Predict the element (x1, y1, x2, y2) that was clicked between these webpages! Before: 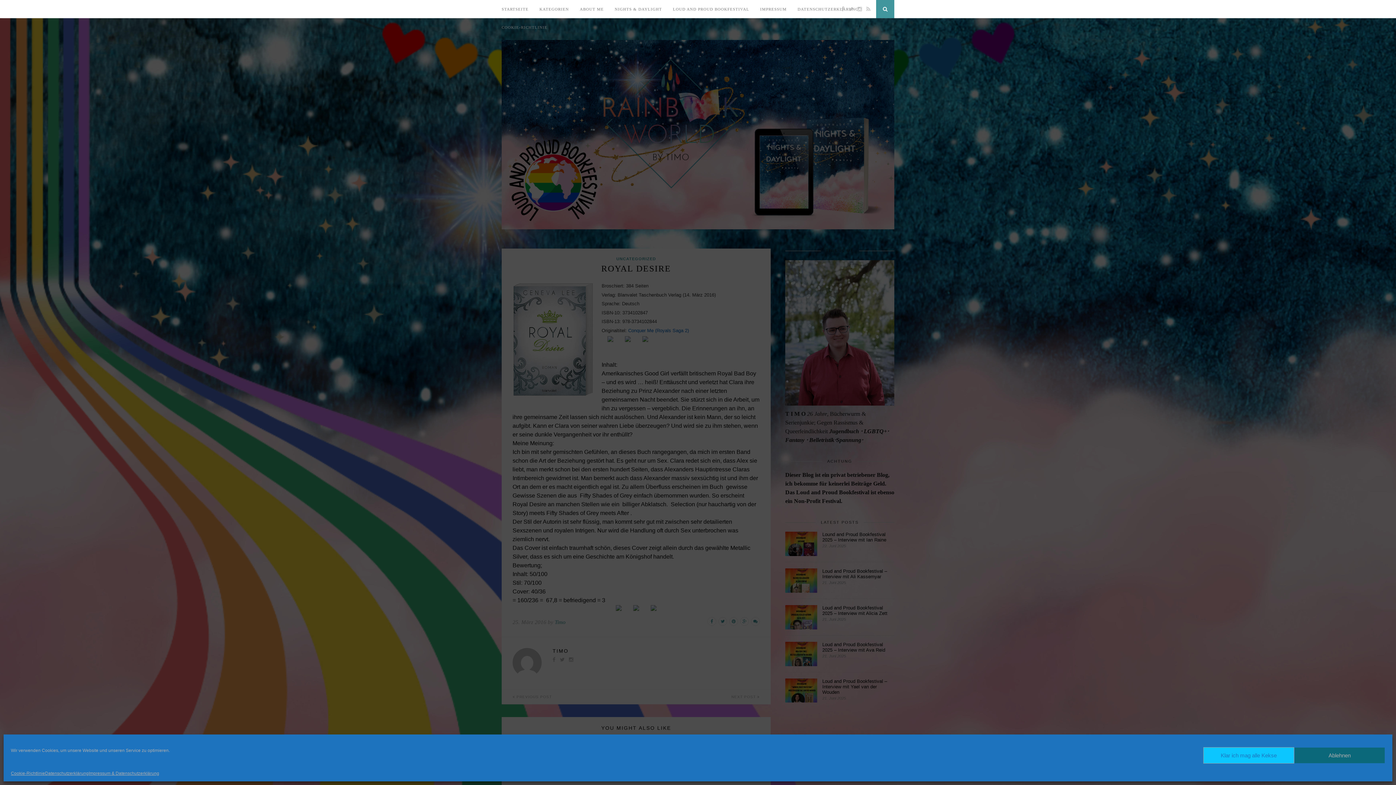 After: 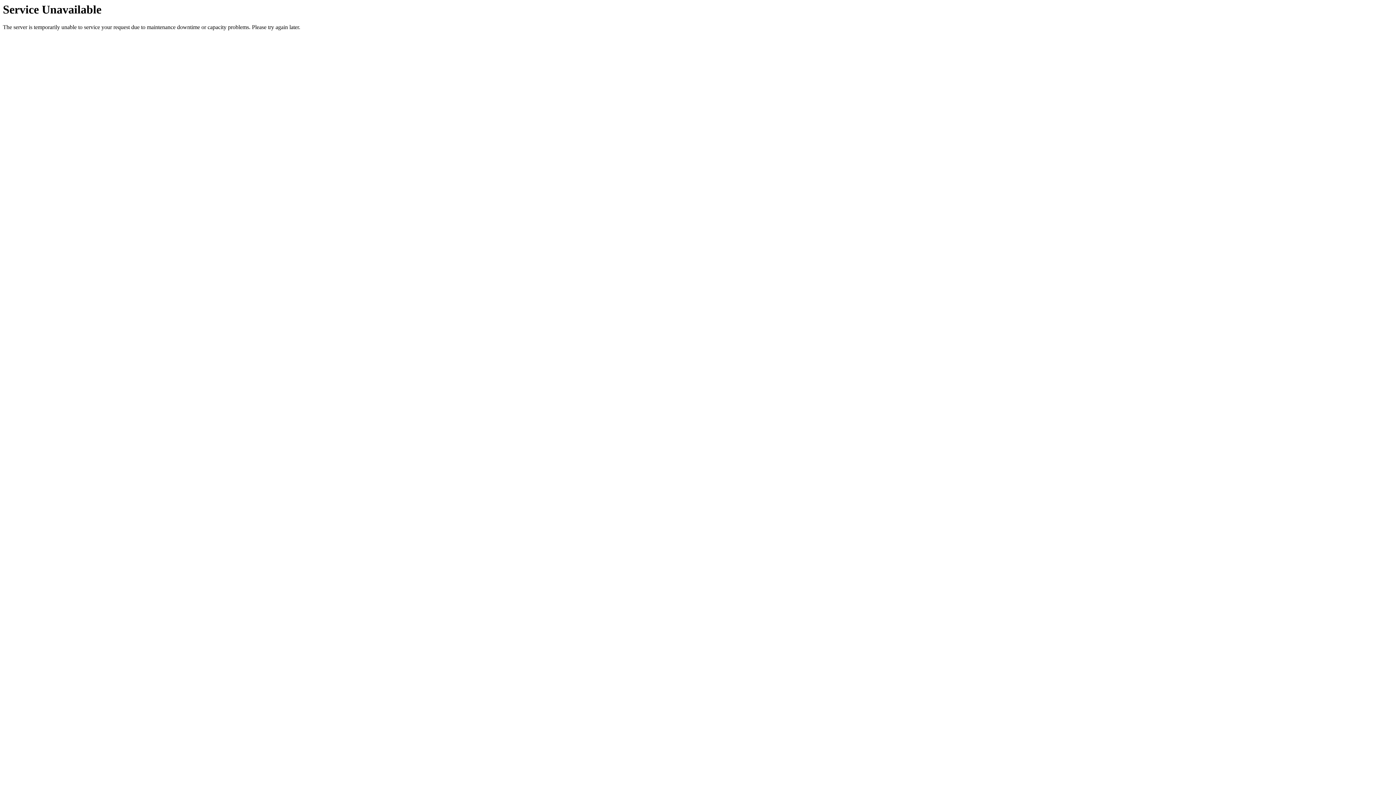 Action: bbox: (10, 771, 45, 776) label: Cookie-Richtlinie